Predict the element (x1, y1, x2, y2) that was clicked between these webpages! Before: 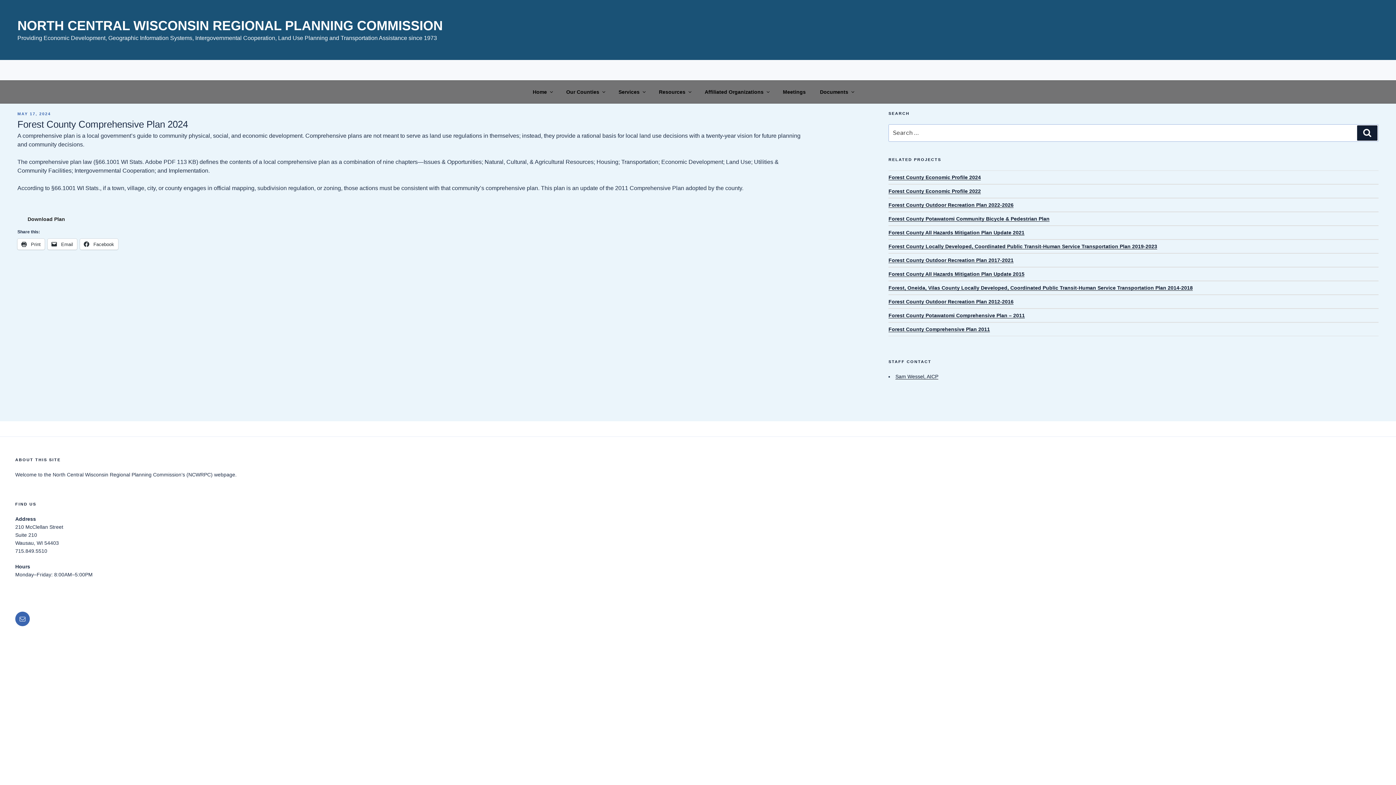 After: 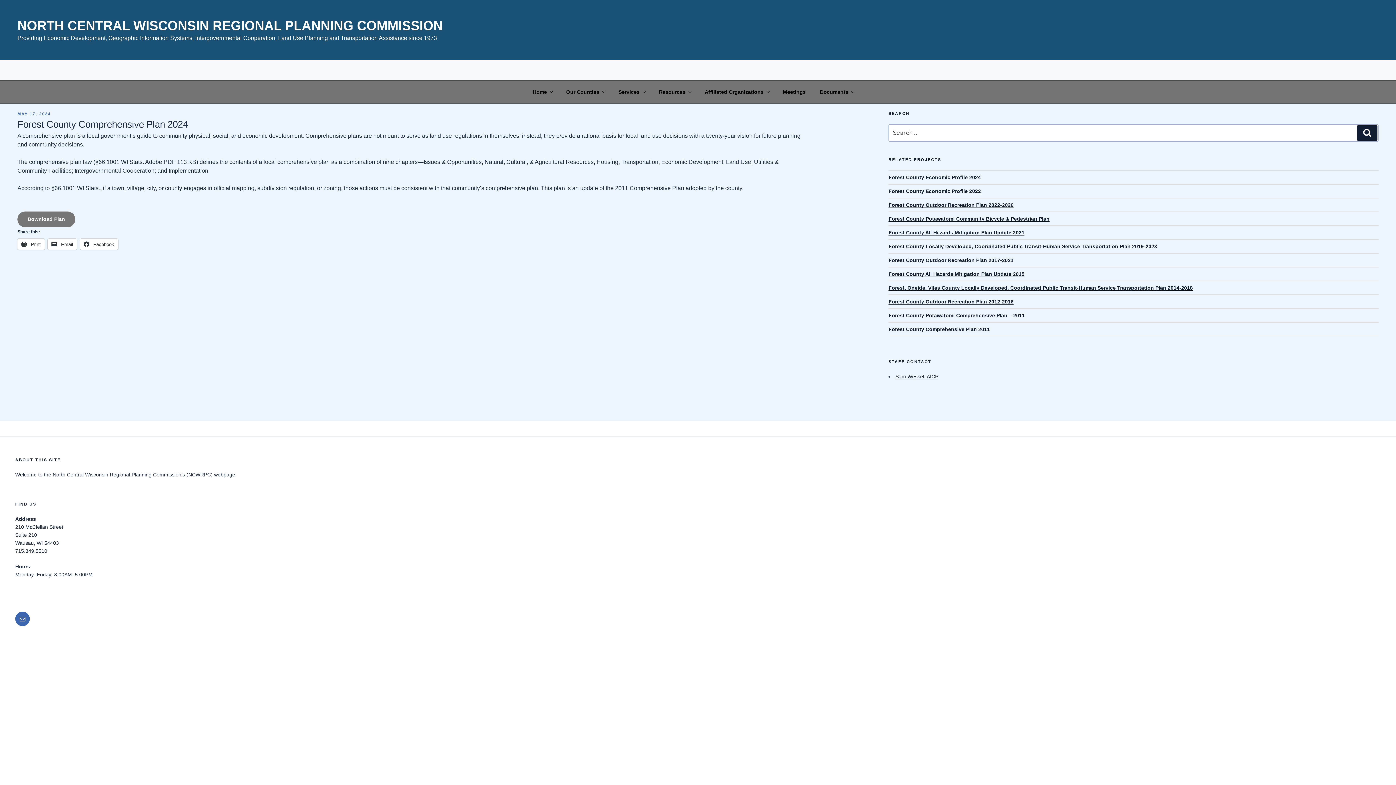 Action: bbox: (17, 211, 75, 227) label: Download Plan